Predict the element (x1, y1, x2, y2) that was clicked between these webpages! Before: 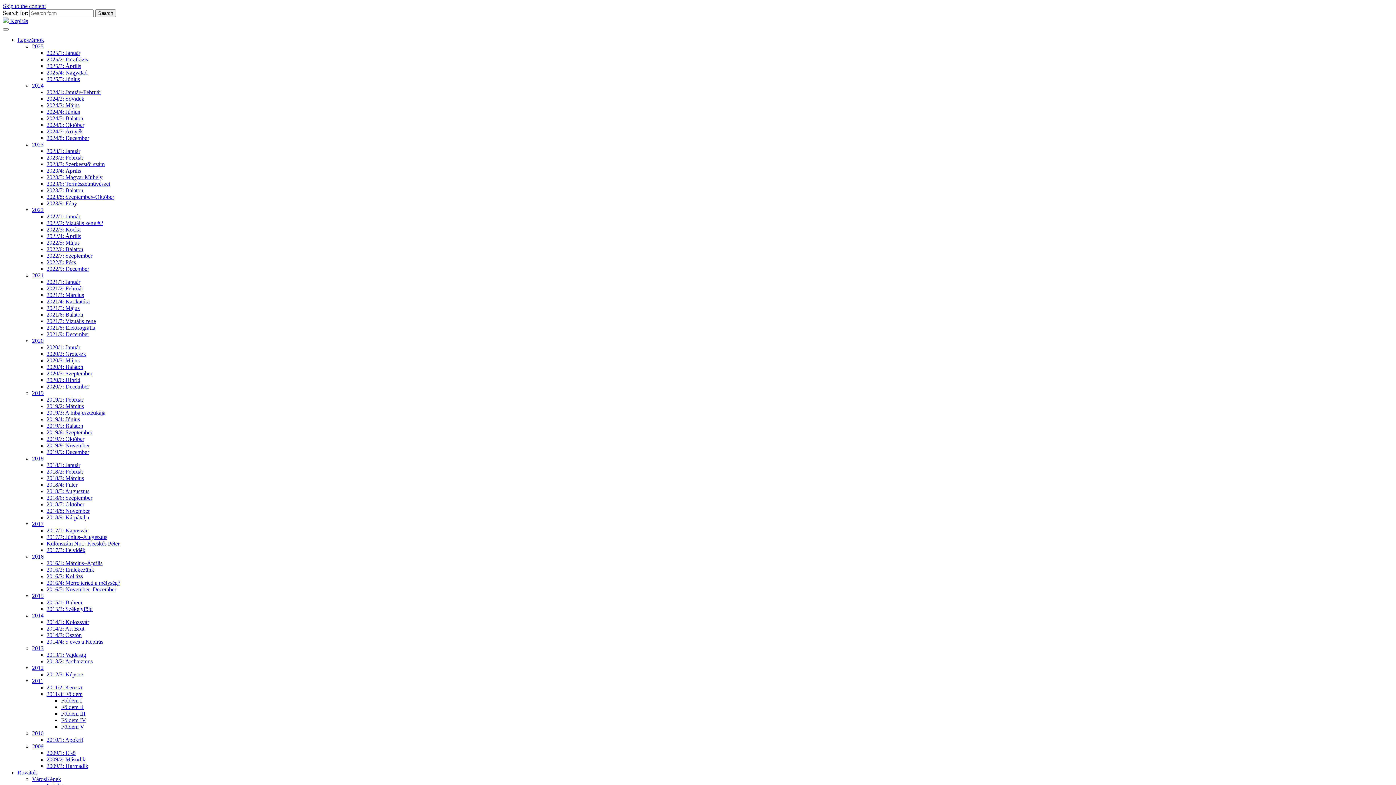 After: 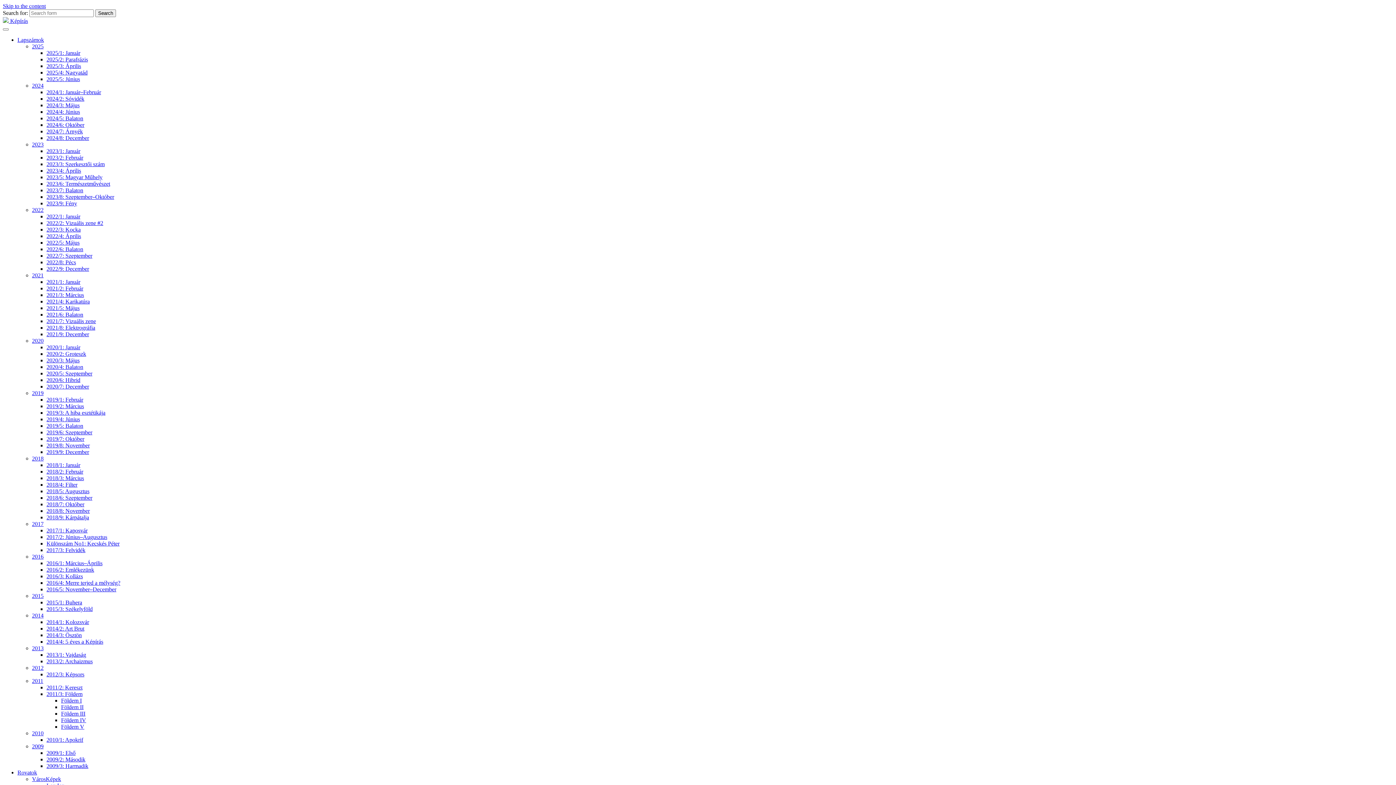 Action: label: 2009 bbox: (32, 743, 43, 749)